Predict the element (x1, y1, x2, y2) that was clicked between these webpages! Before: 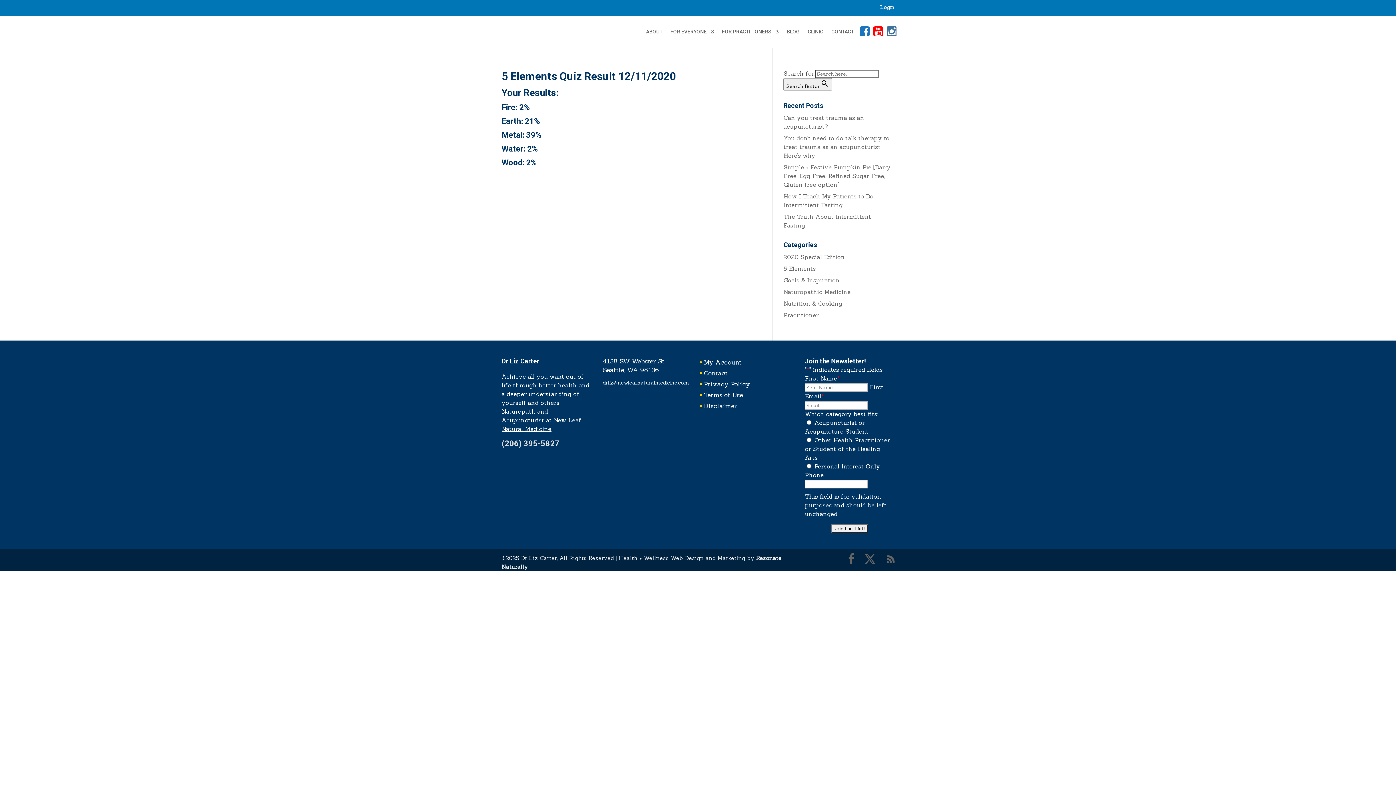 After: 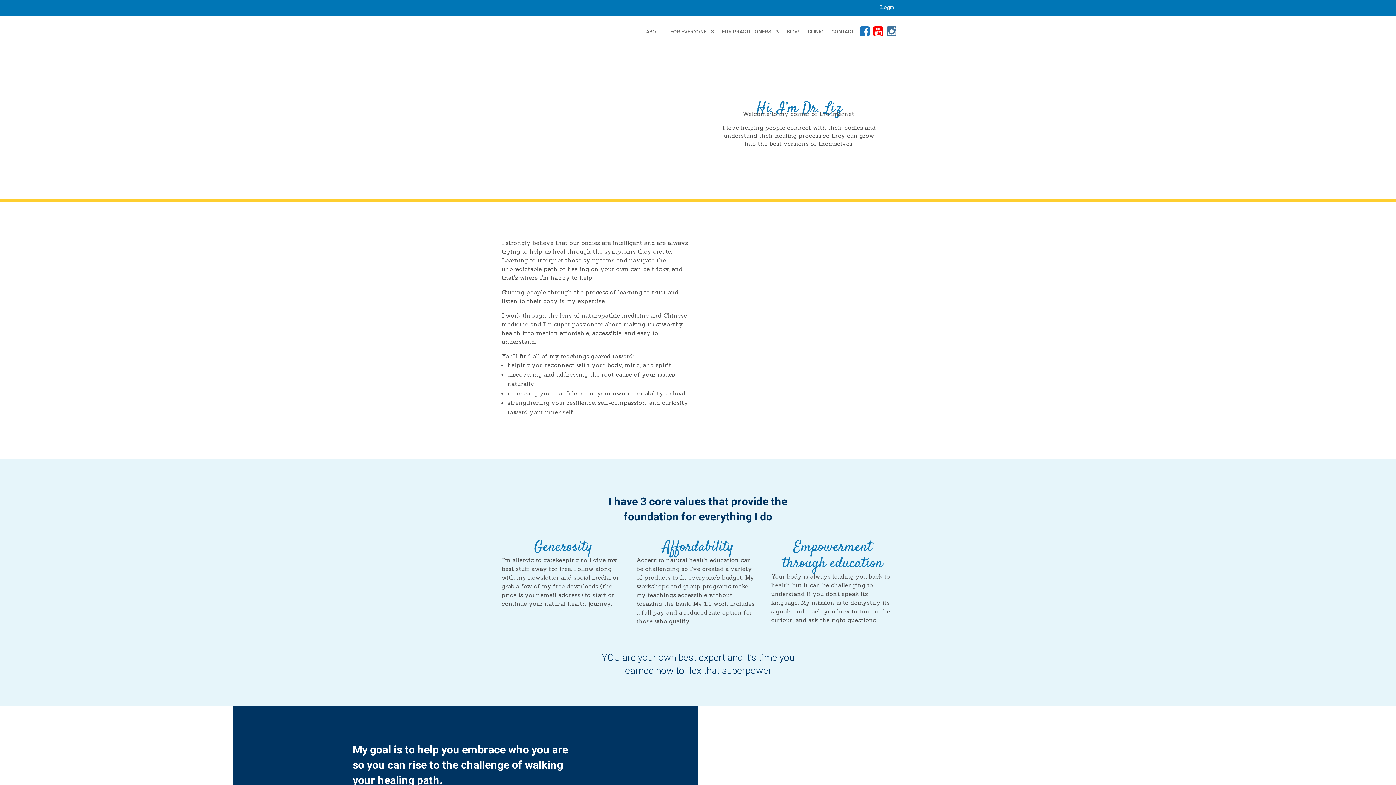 Action: label: ABOUT bbox: (646, 29, 662, 40)